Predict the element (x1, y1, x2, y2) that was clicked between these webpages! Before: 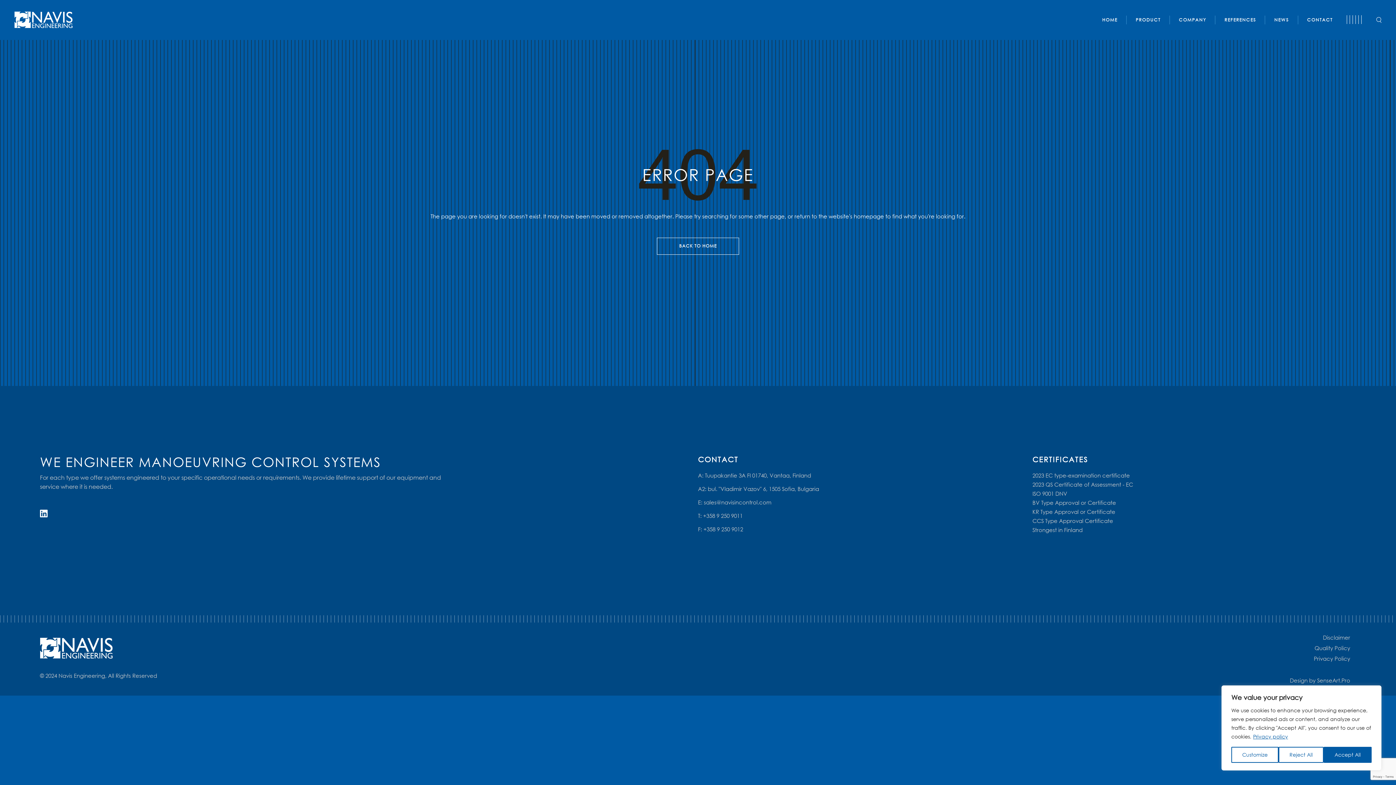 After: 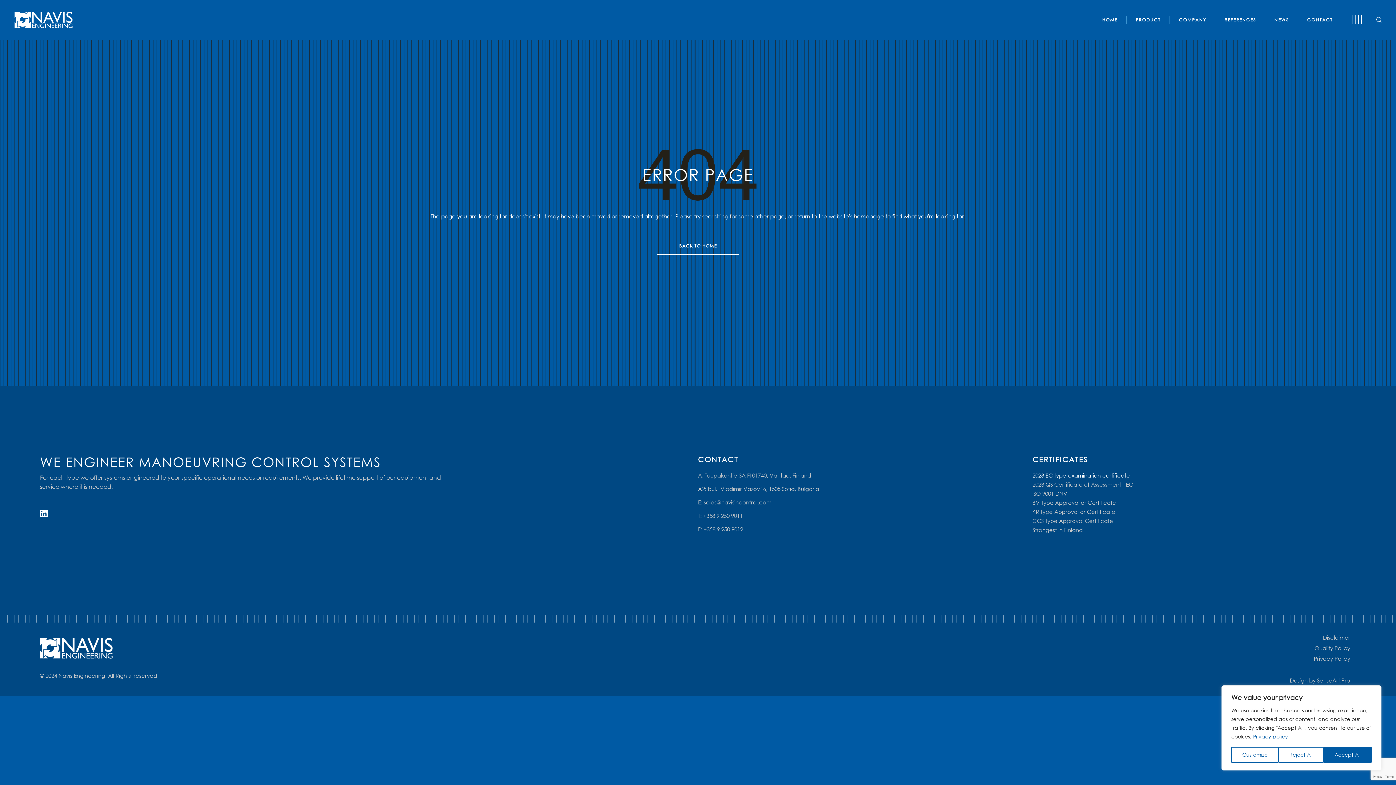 Action: label: 2023 EC type-examination certificate bbox: (1032, 472, 1130, 478)